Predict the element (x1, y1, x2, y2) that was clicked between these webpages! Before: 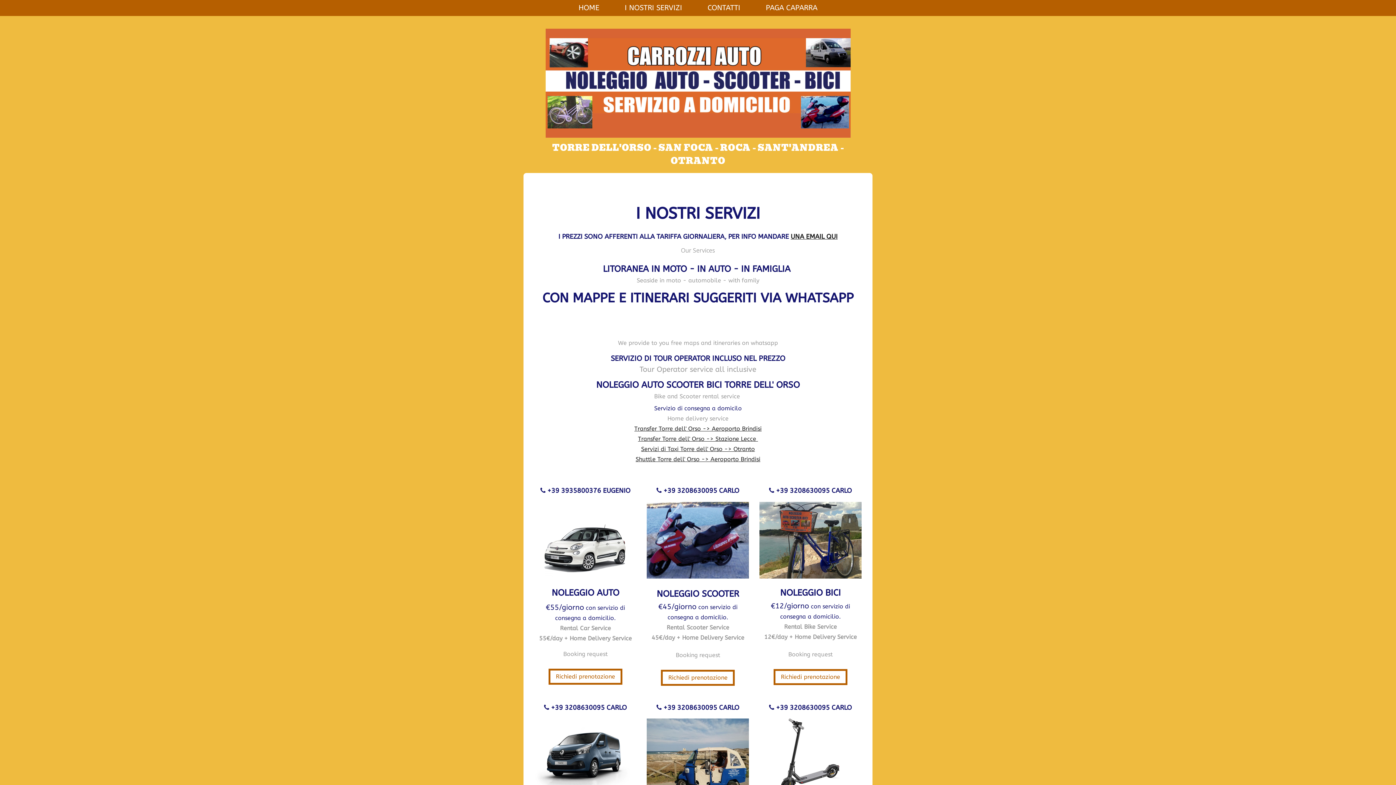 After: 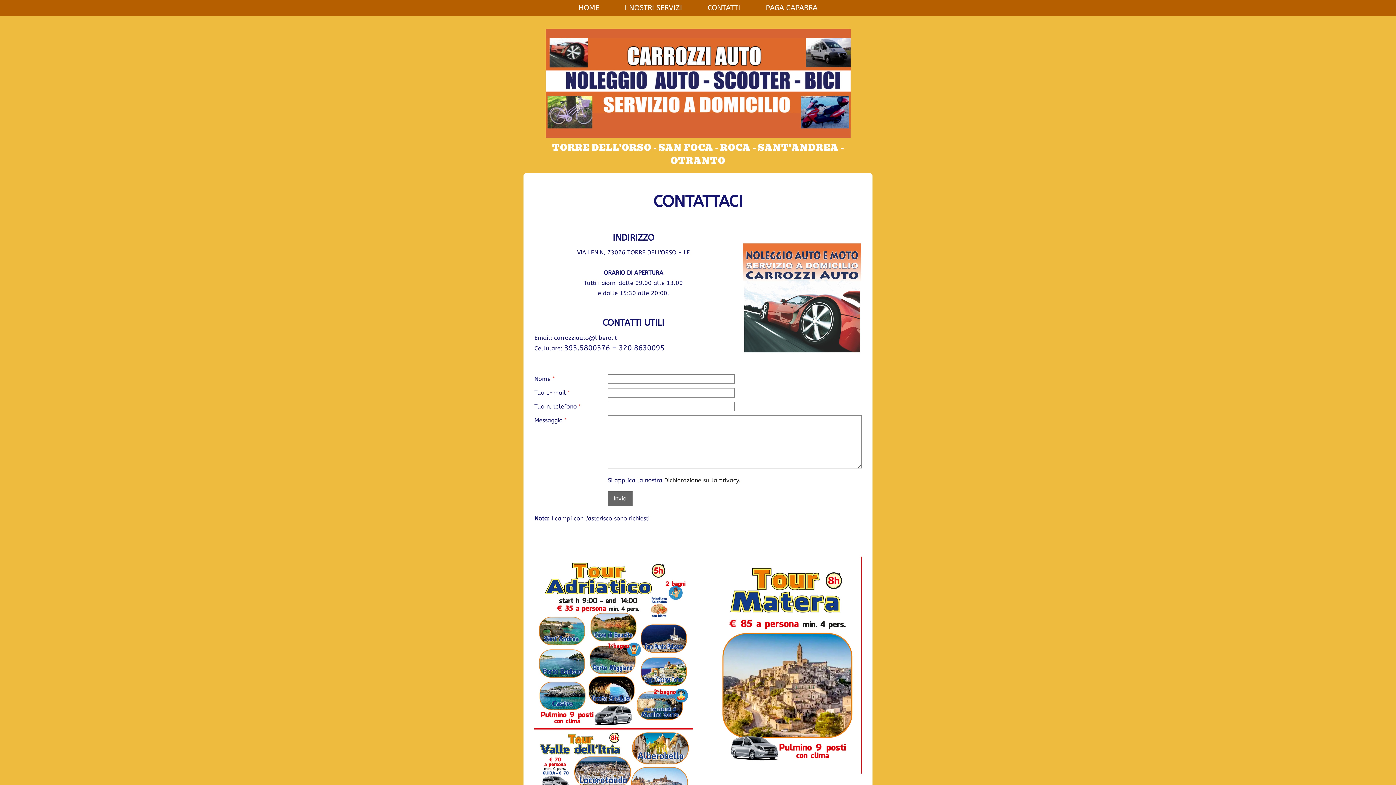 Action: label: Servizi di Taxi Torre dell' Orso -> Otranto bbox: (641, 445, 755, 452)